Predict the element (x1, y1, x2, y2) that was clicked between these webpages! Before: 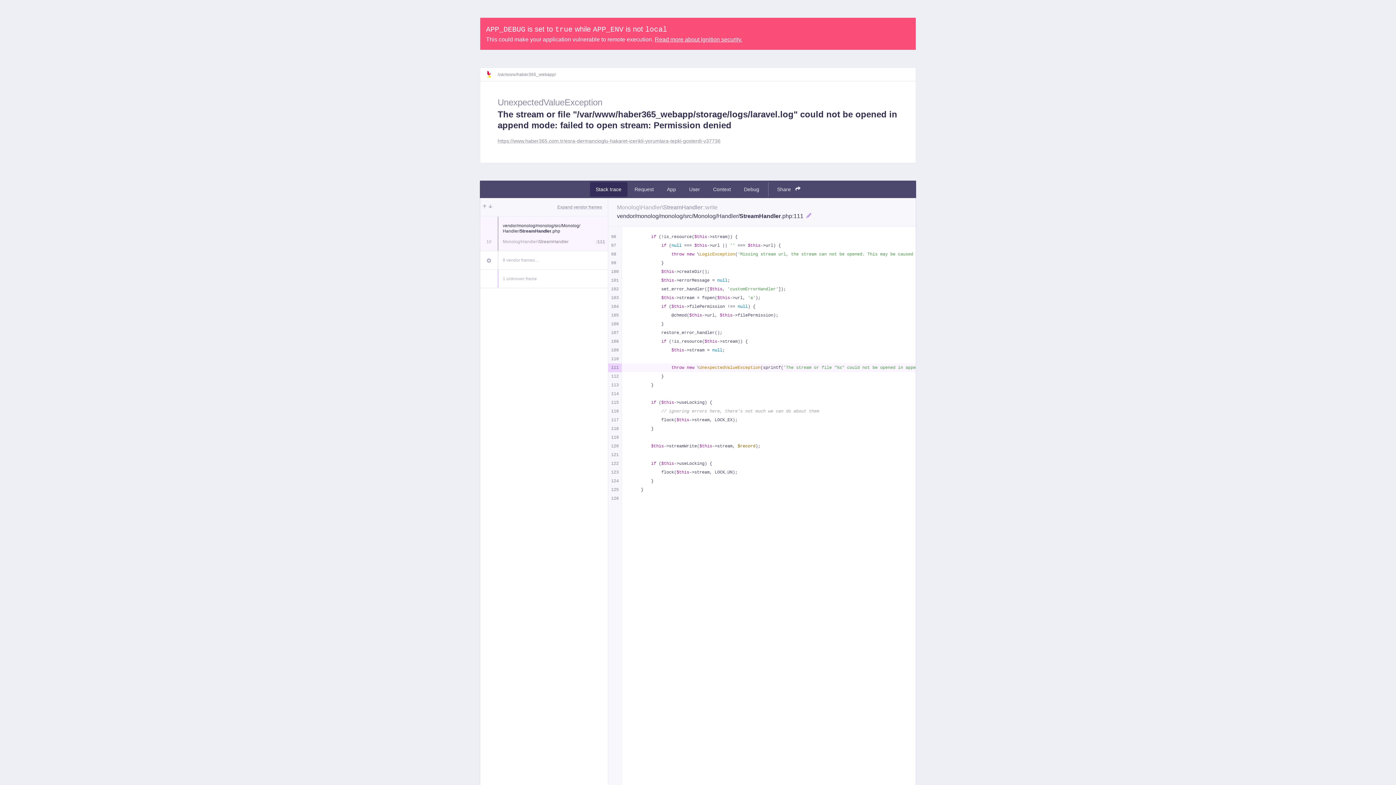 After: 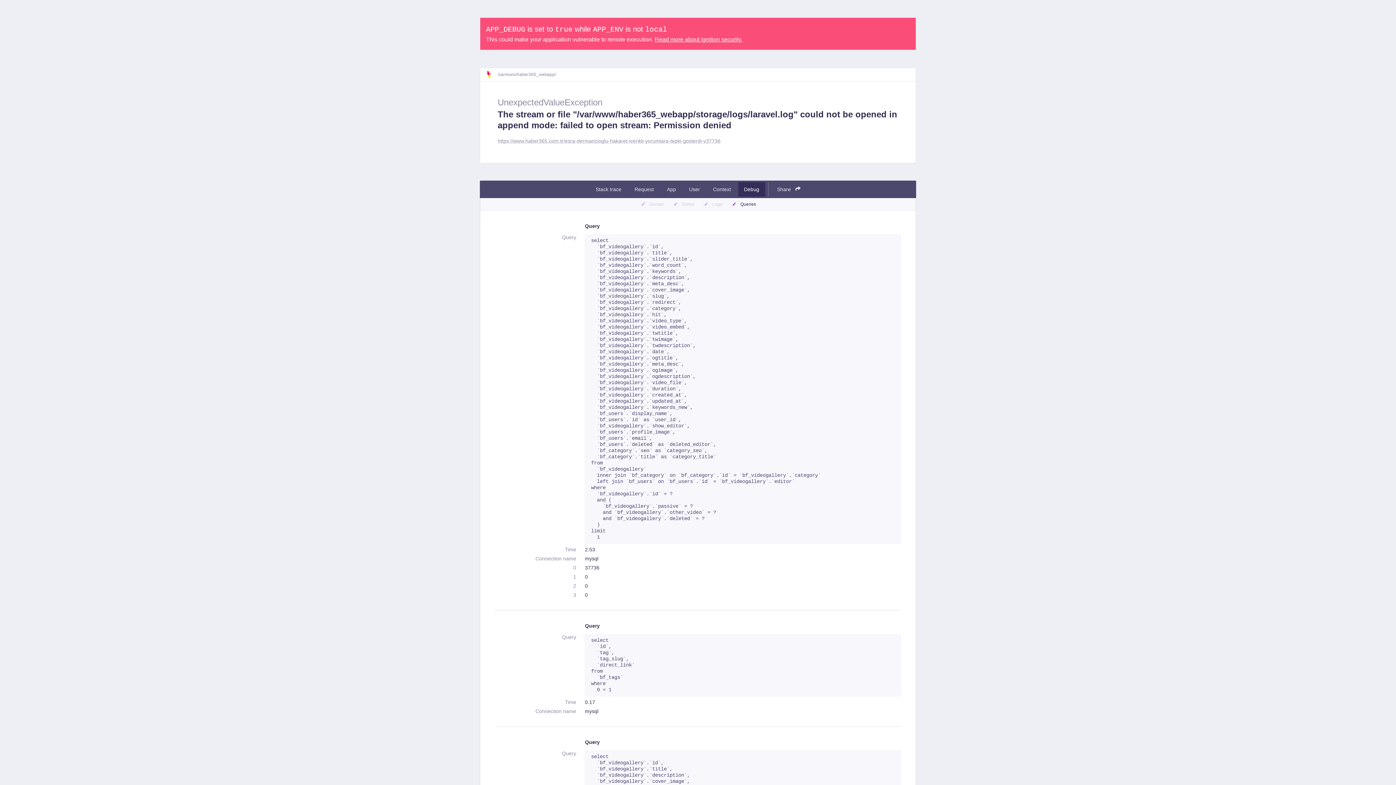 Action: label: Debug bbox: (738, 182, 765, 196)